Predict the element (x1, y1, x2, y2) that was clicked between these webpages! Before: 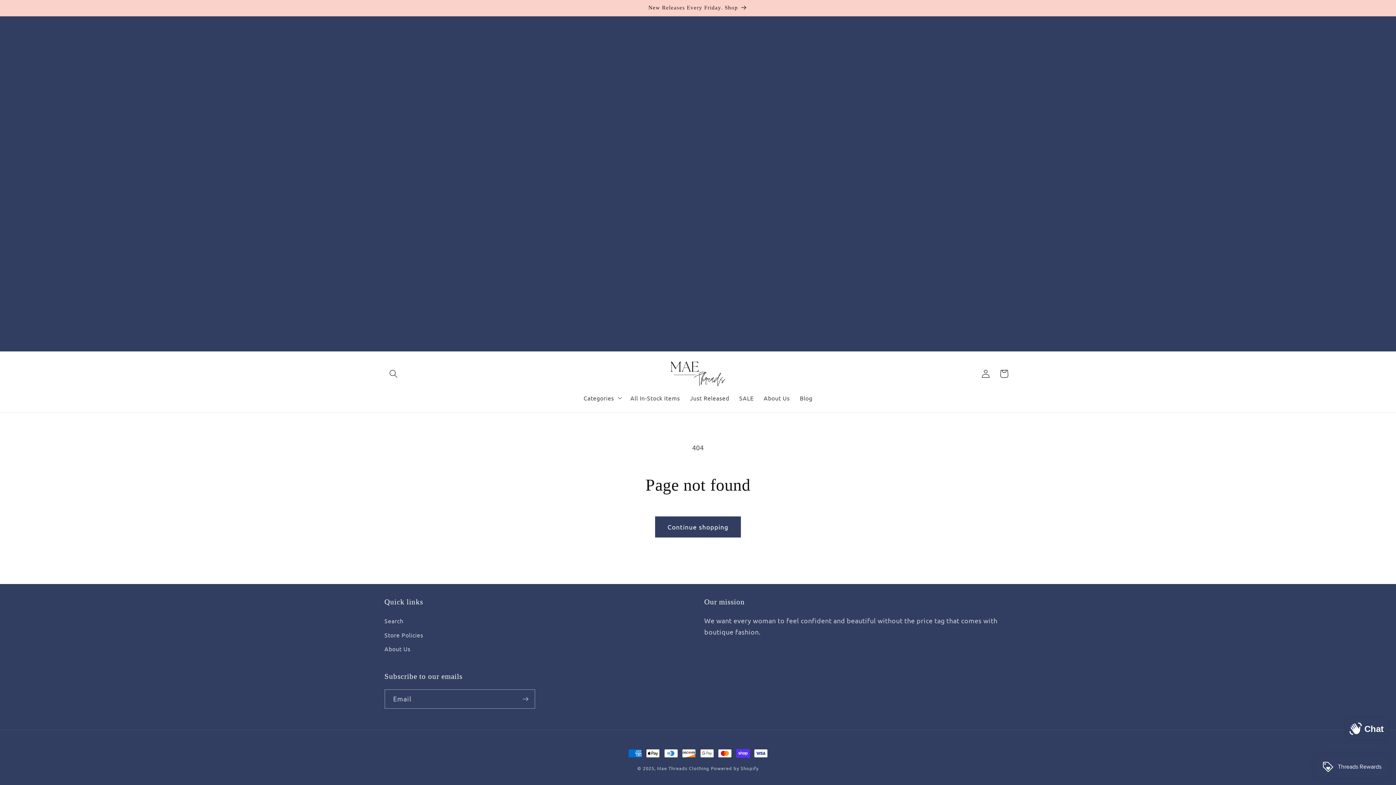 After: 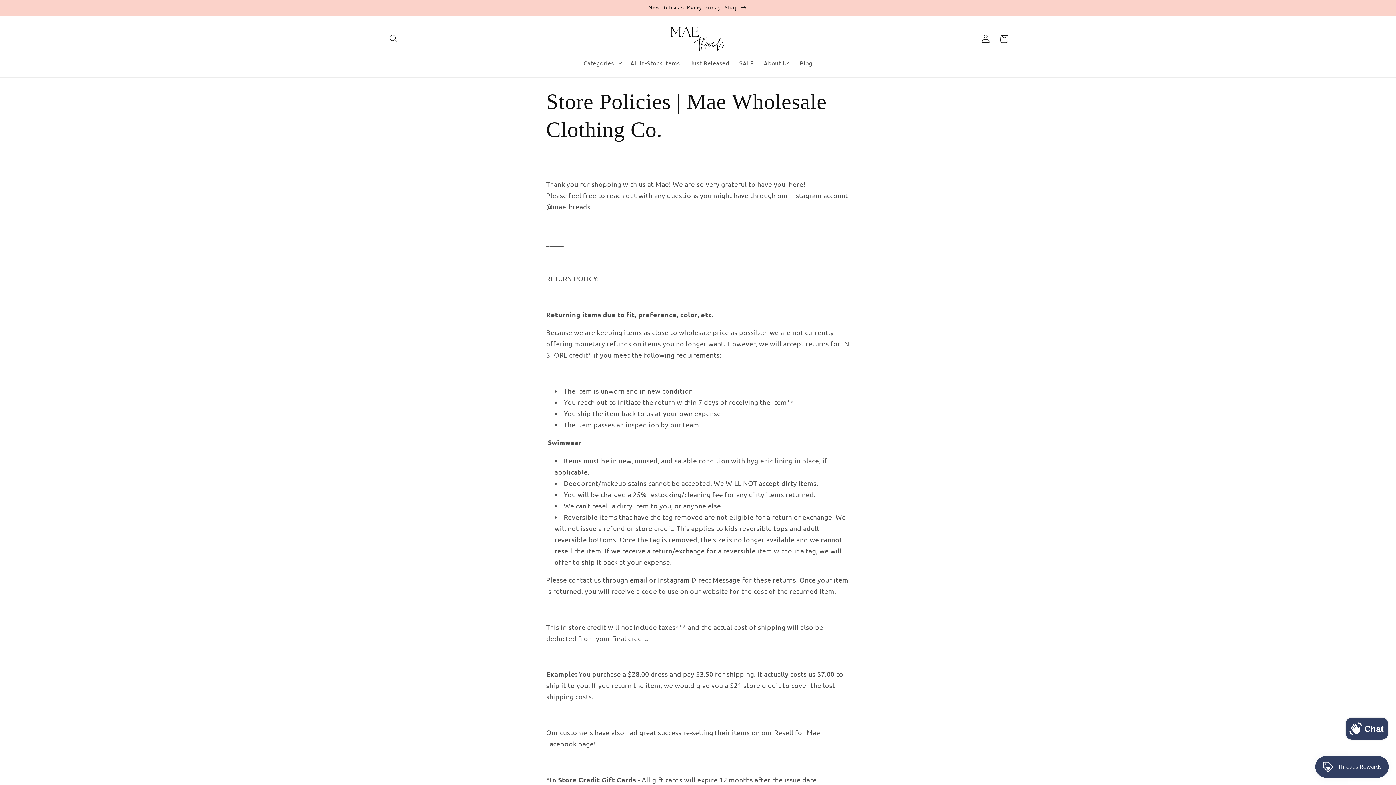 Action: label: Store Policies bbox: (384, 628, 423, 642)